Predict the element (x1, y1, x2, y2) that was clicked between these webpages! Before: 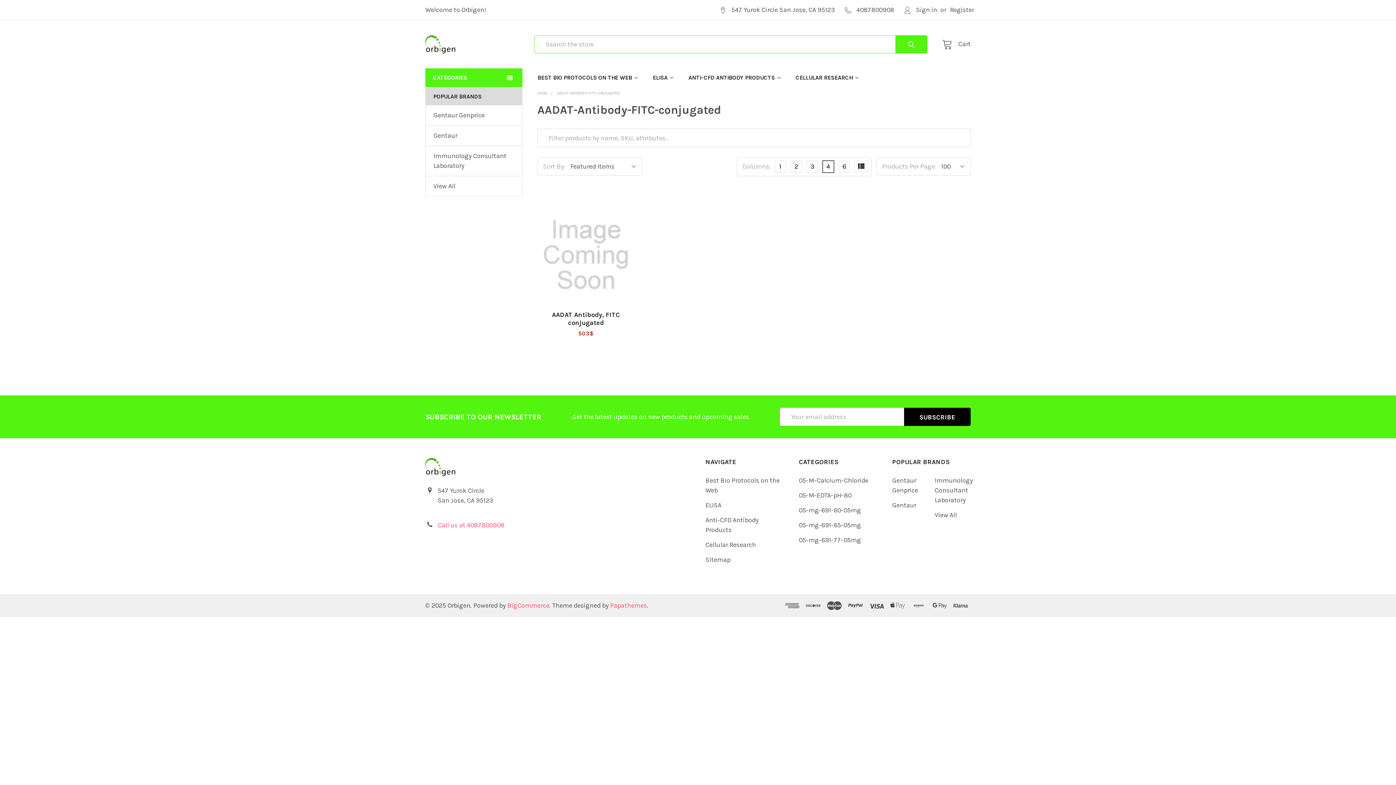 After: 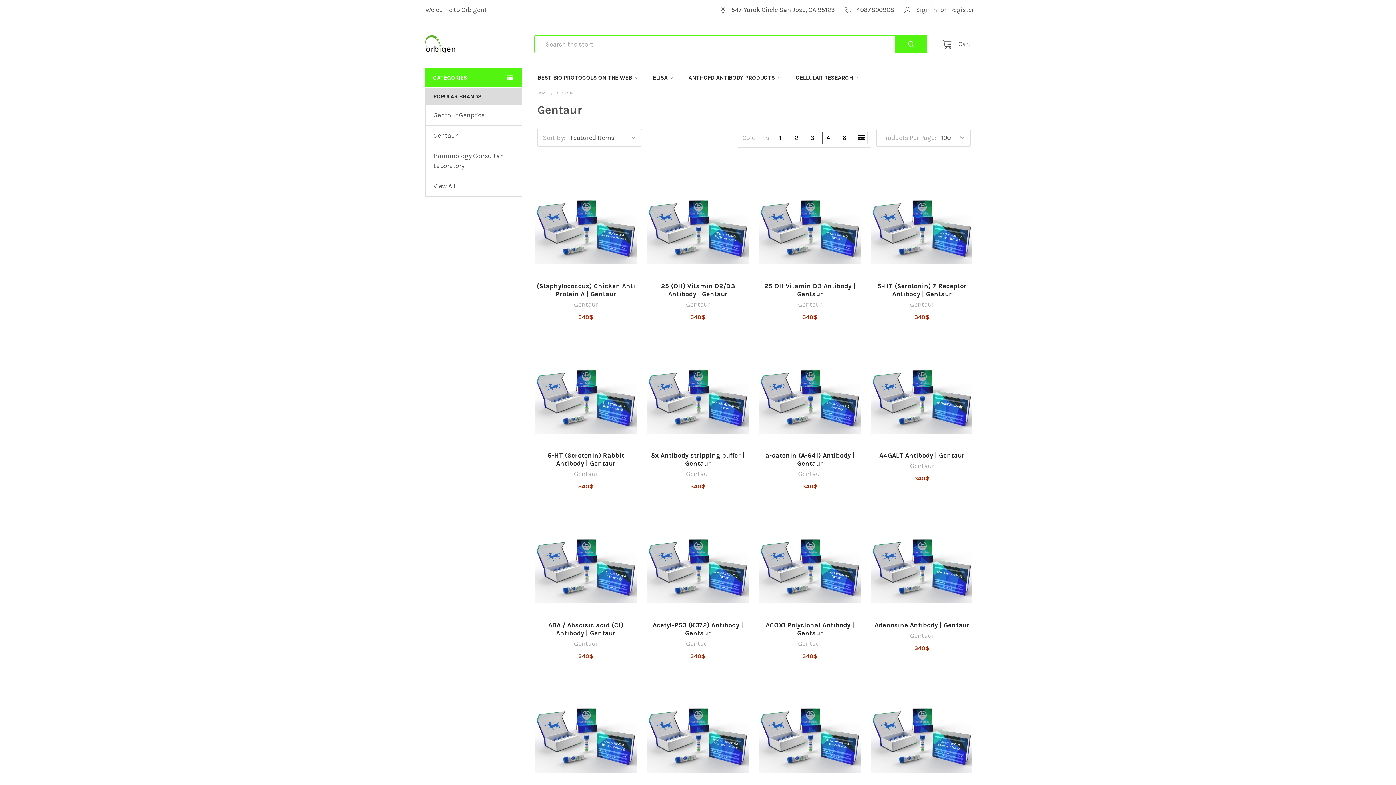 Action: label: Gentaur bbox: (892, 501, 916, 509)